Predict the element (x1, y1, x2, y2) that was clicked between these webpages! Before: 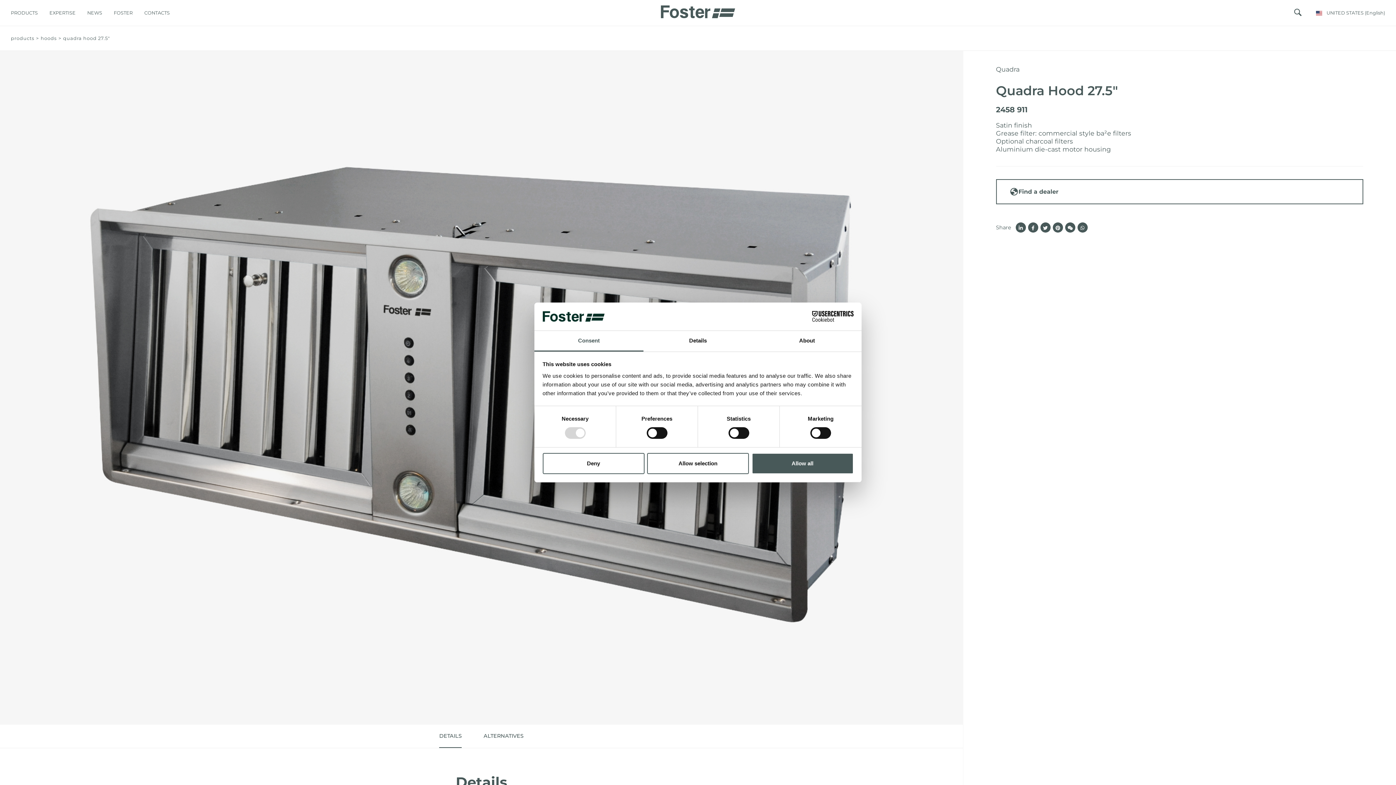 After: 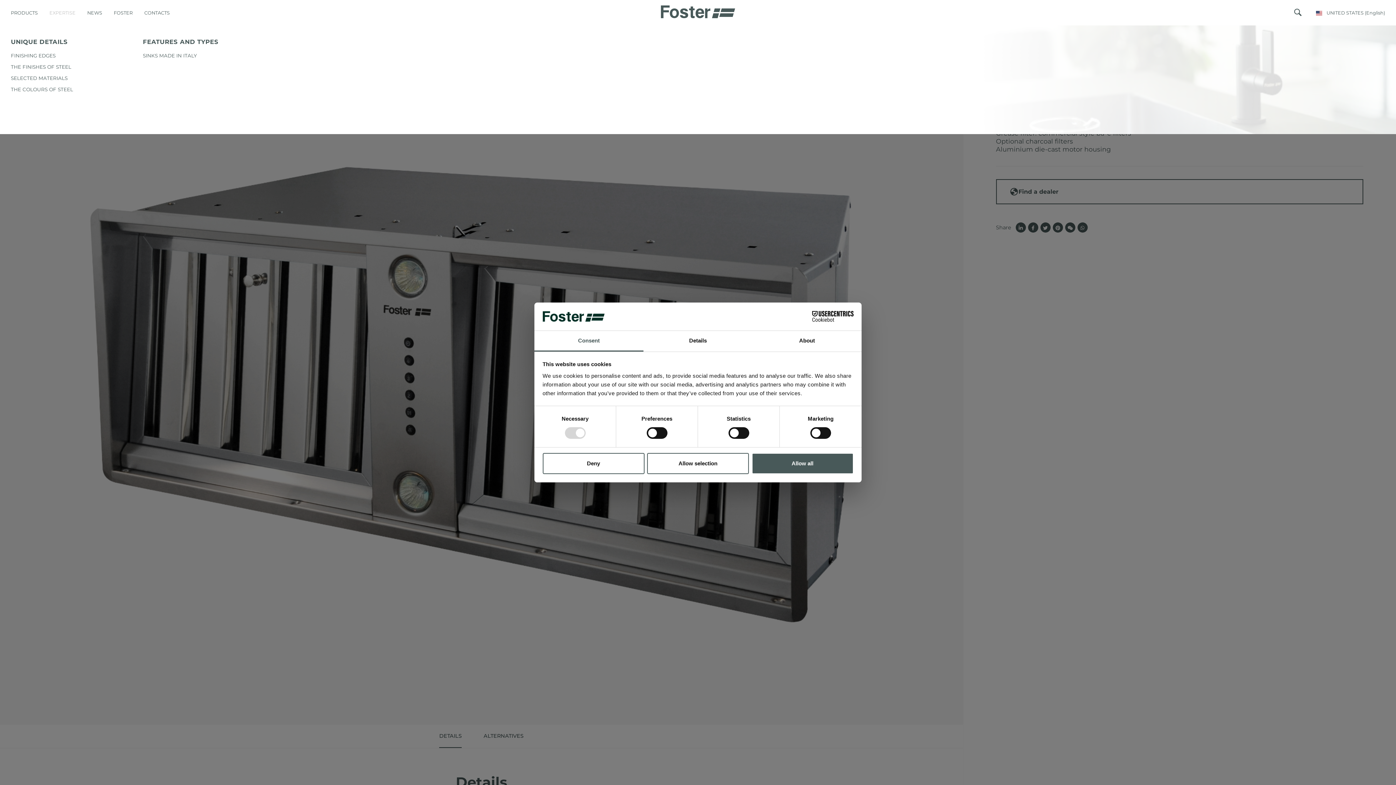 Action: label: EXPERTISE bbox: (49, 0, 75, 25)